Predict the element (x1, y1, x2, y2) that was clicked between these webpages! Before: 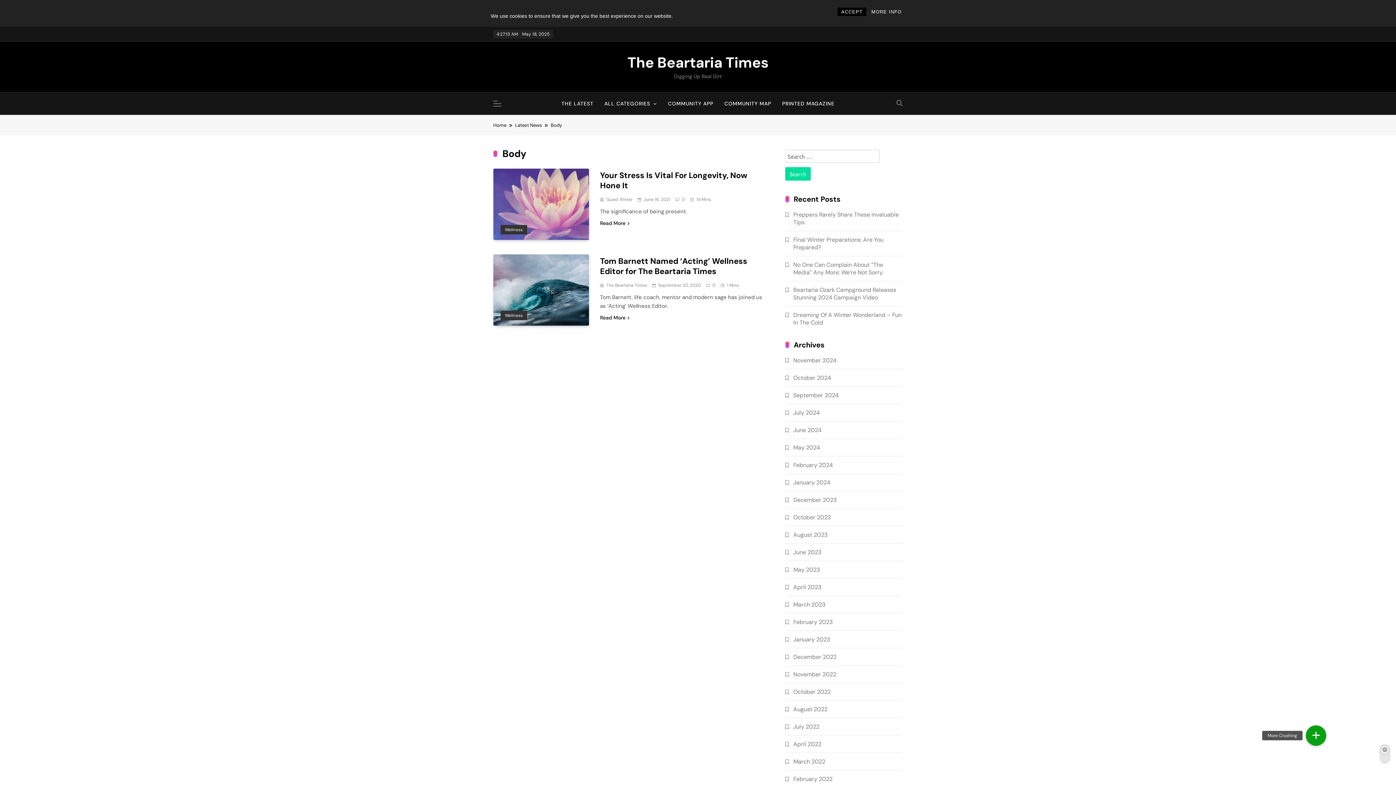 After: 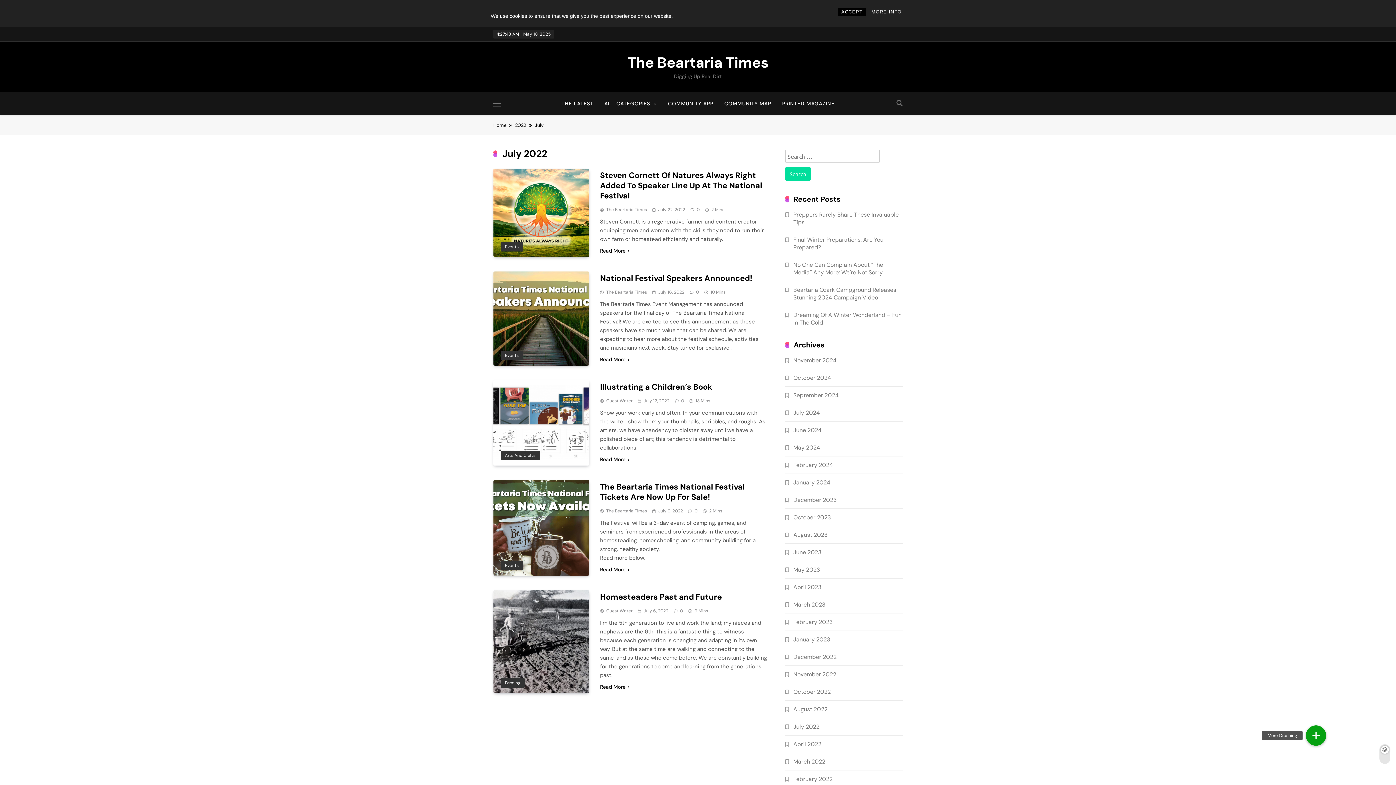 Action: label: July 2022 bbox: (793, 723, 819, 730)